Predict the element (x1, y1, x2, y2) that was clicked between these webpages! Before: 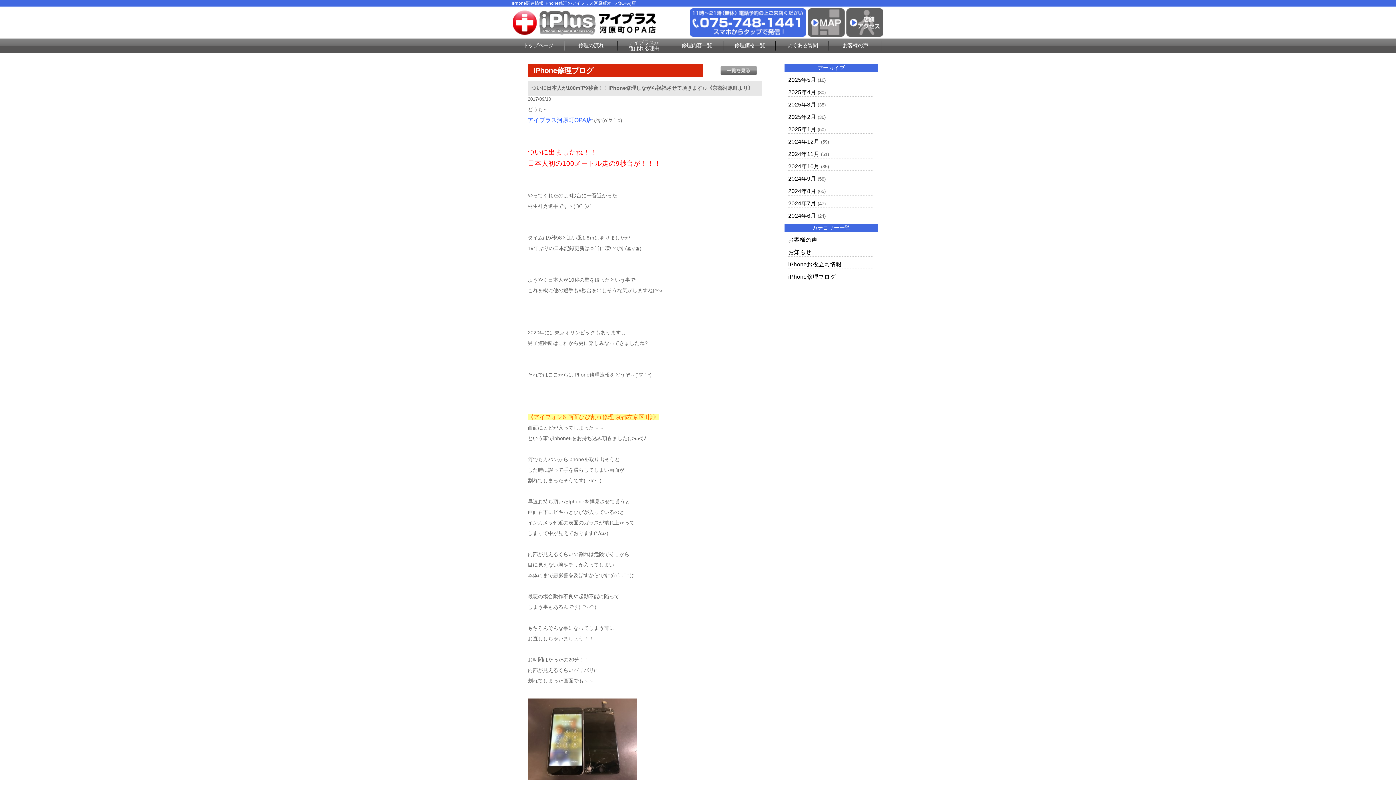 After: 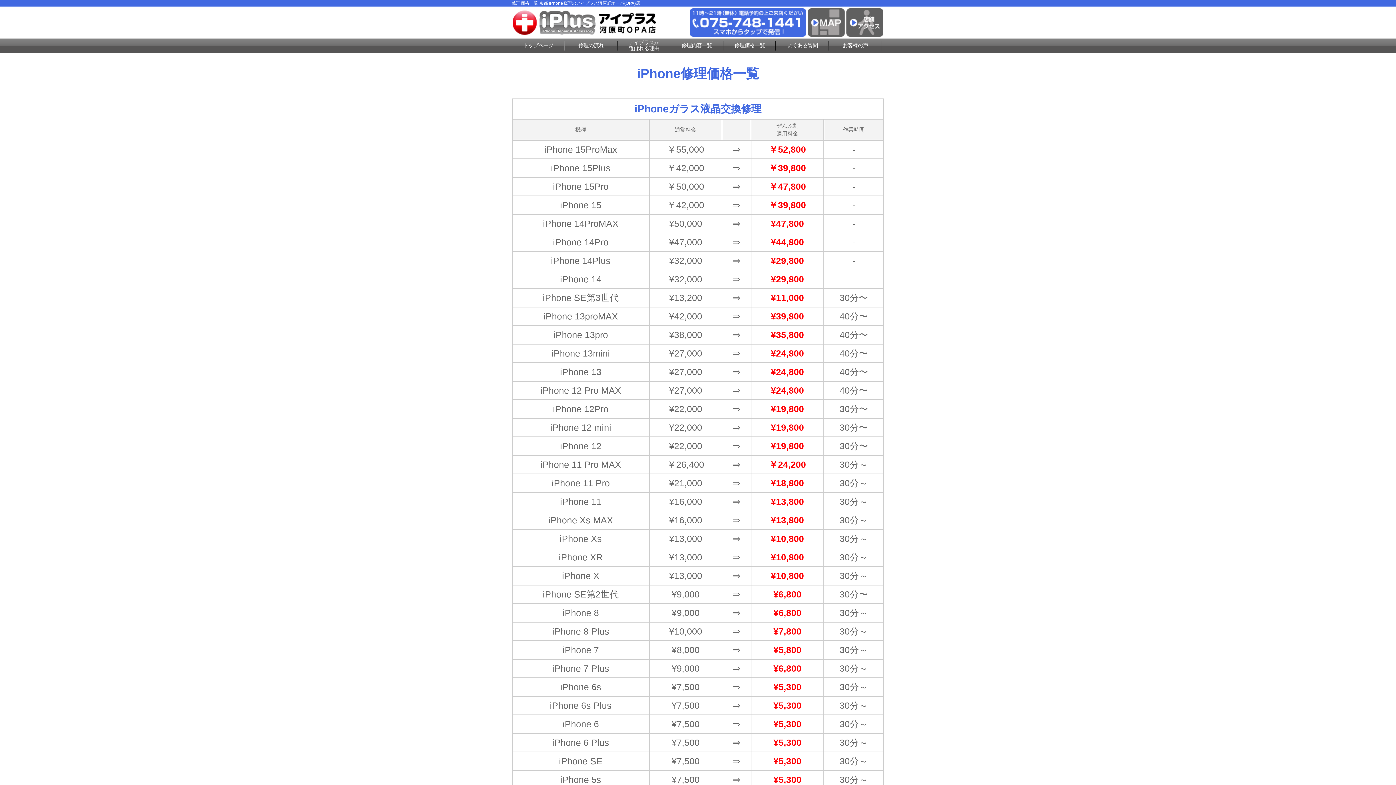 Action: bbox: (734, 42, 765, 48) label: 修理価格一覧